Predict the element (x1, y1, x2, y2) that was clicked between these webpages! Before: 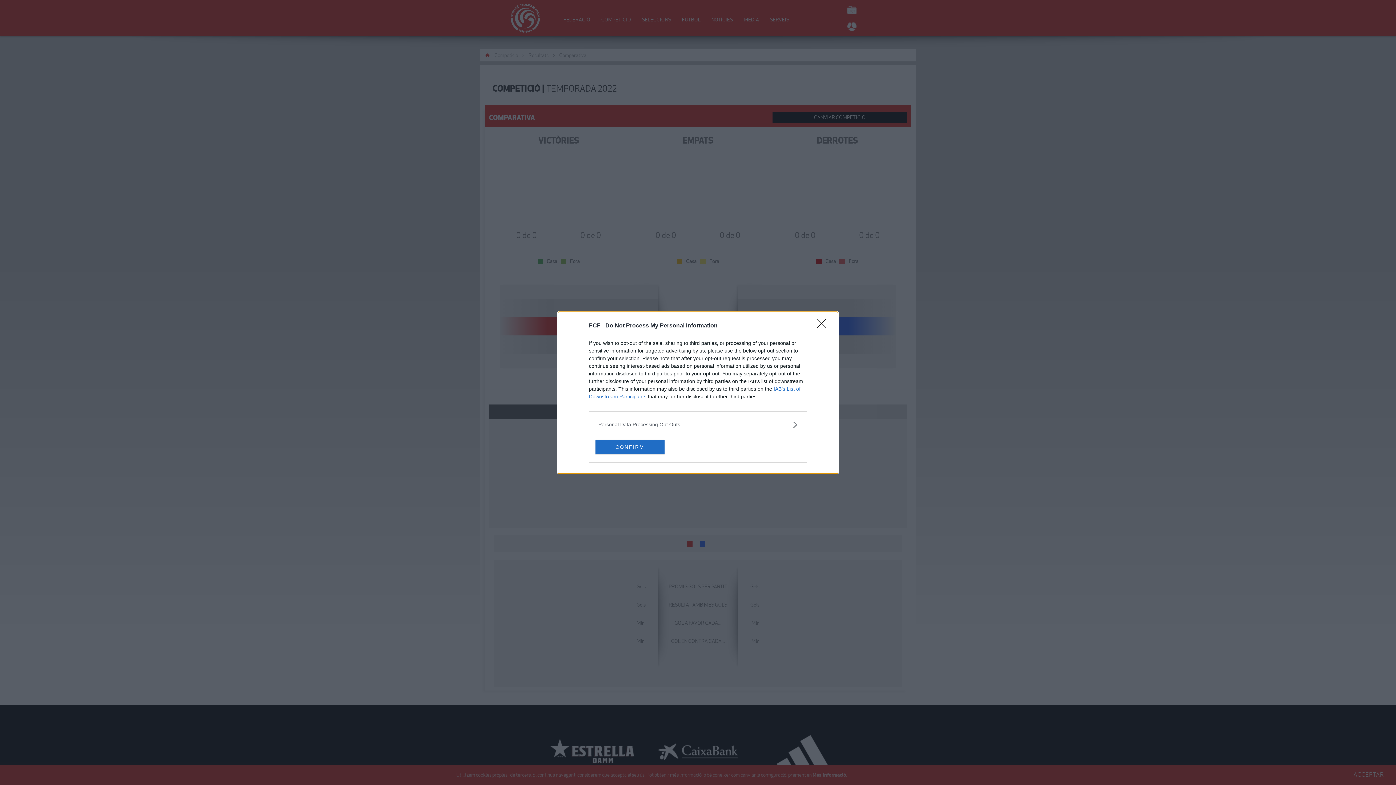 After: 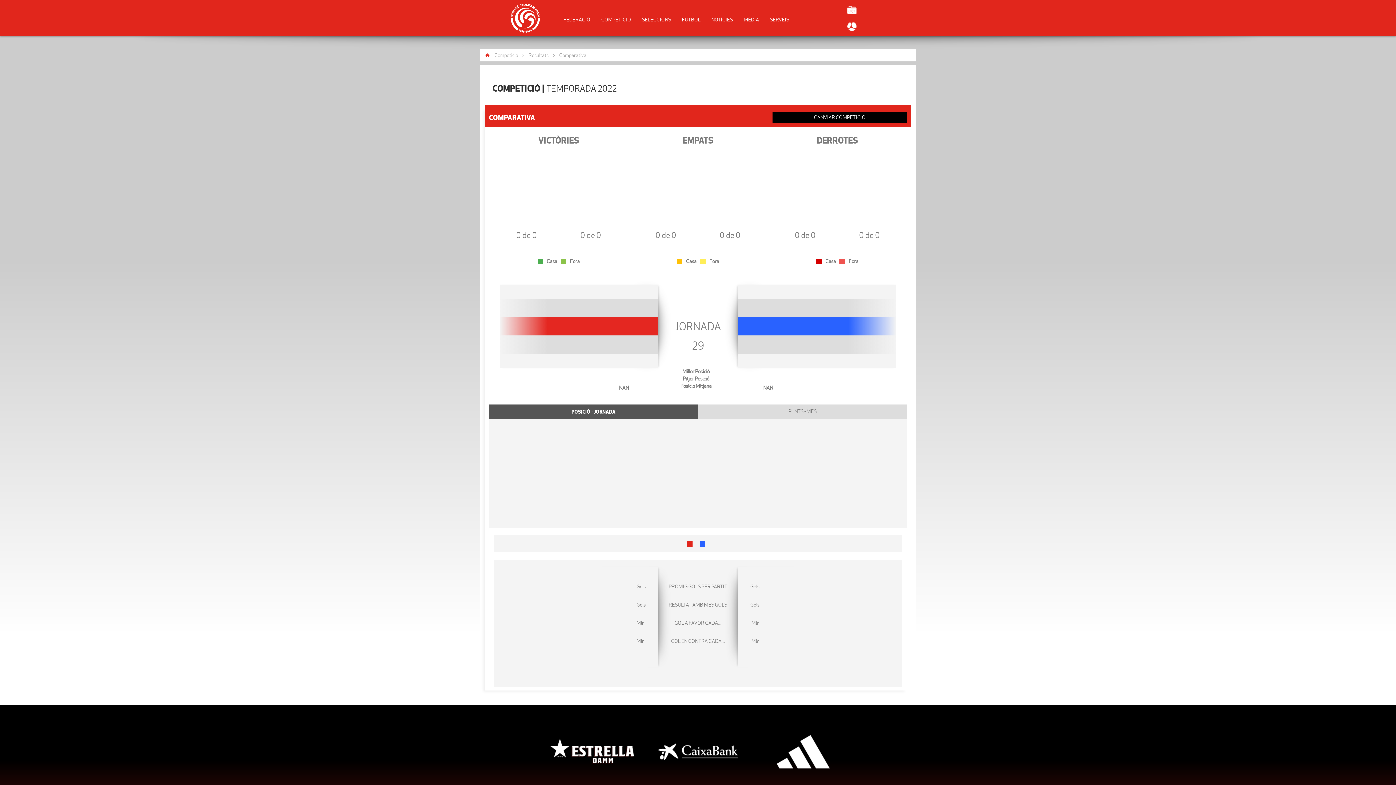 Action: bbox: (595, 439, 664, 454) label: CONFIRM